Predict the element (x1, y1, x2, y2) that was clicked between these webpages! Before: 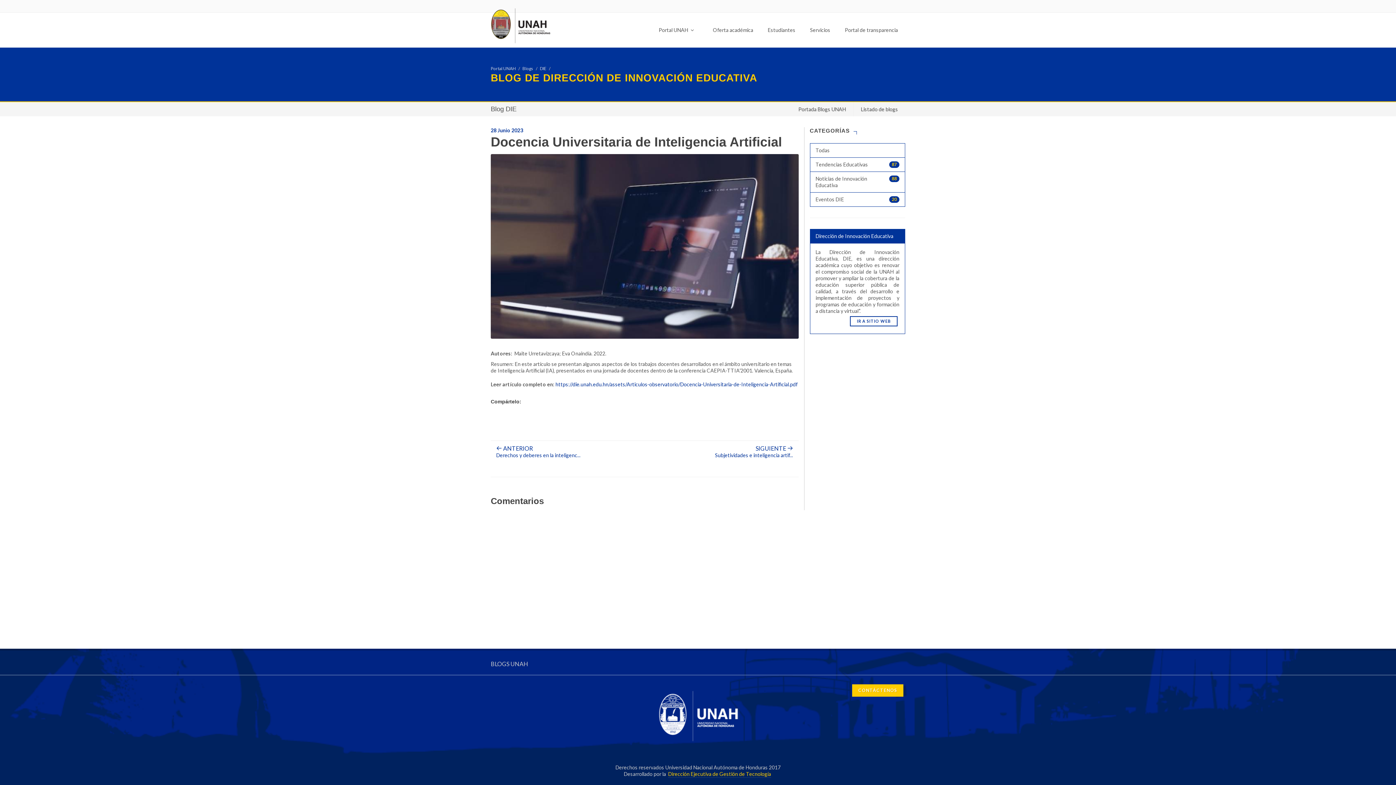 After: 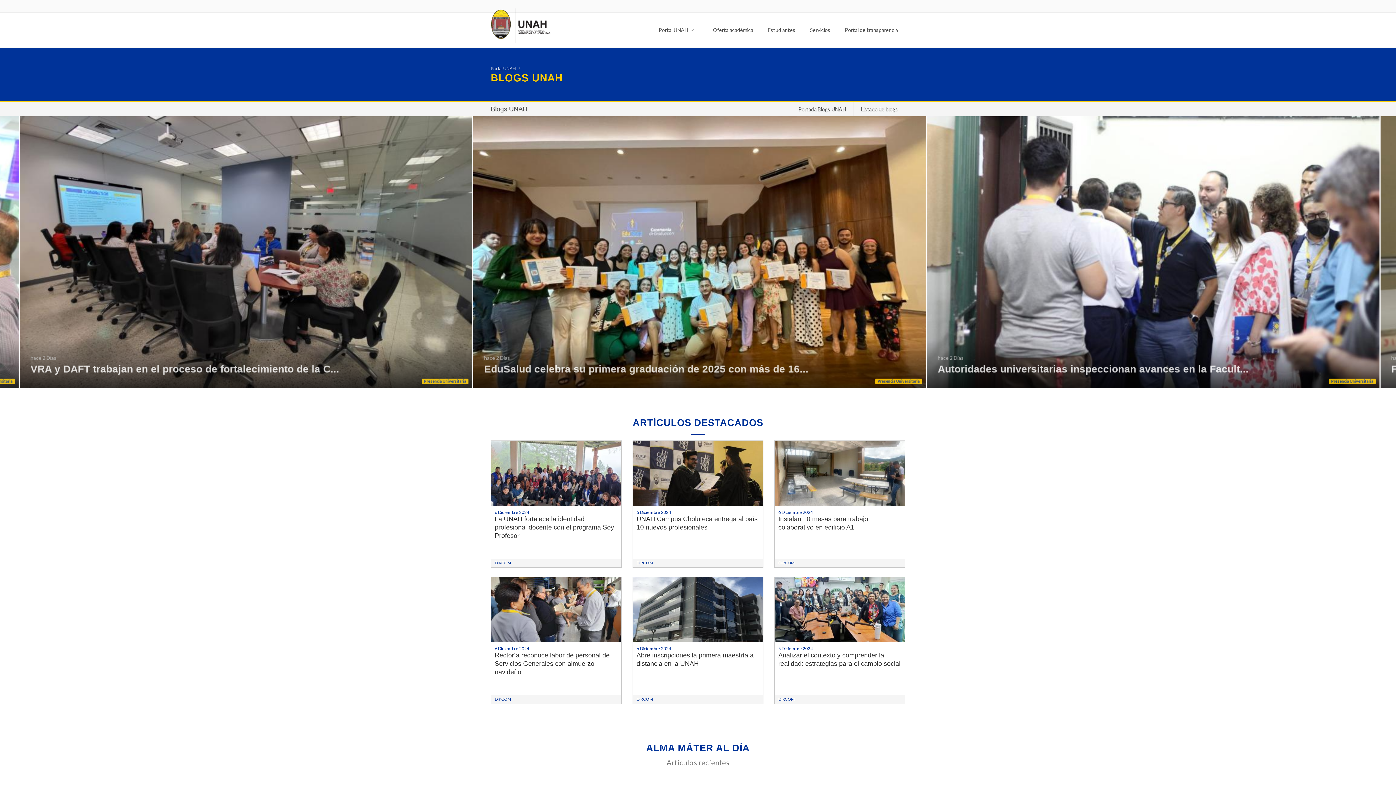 Action: label: Portada Blogs UNAH bbox: (791, 102, 853, 116)